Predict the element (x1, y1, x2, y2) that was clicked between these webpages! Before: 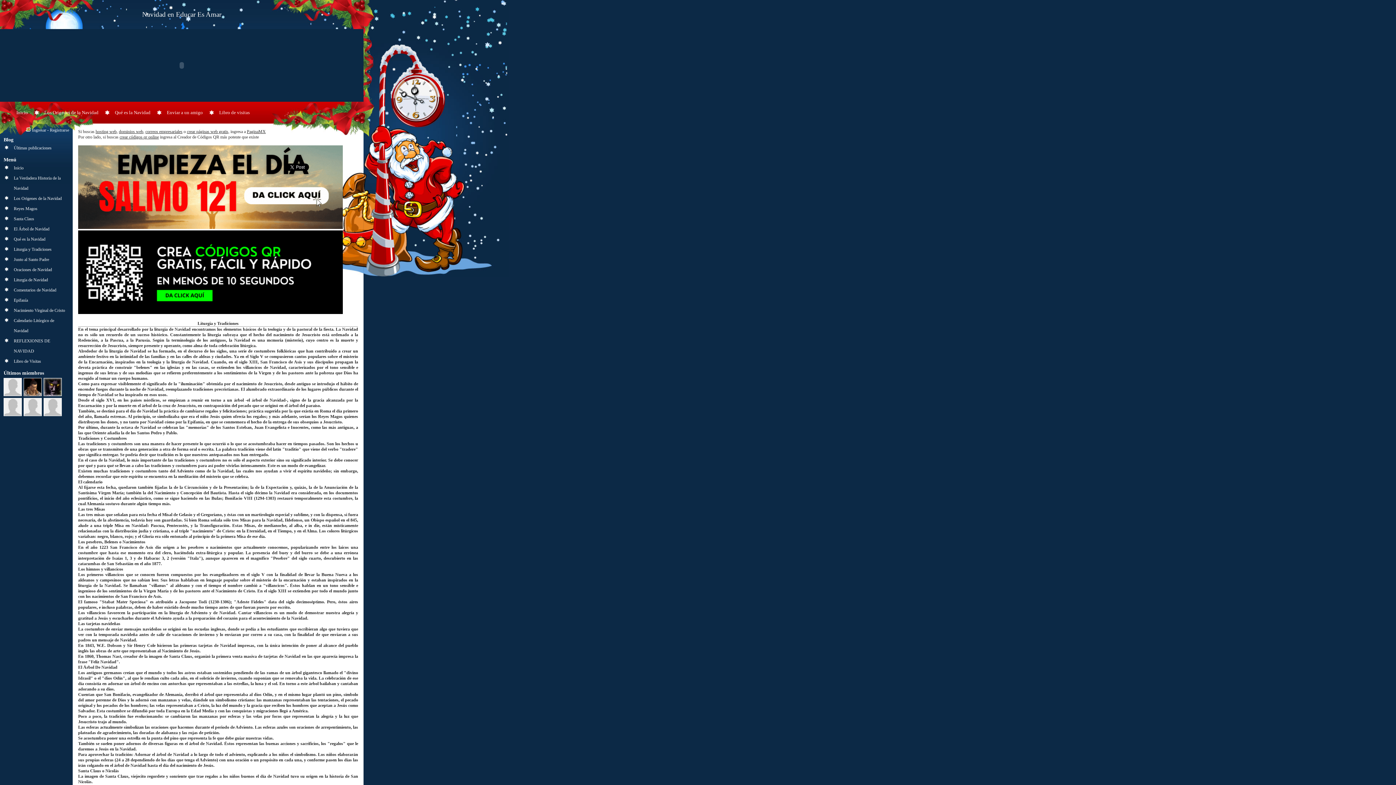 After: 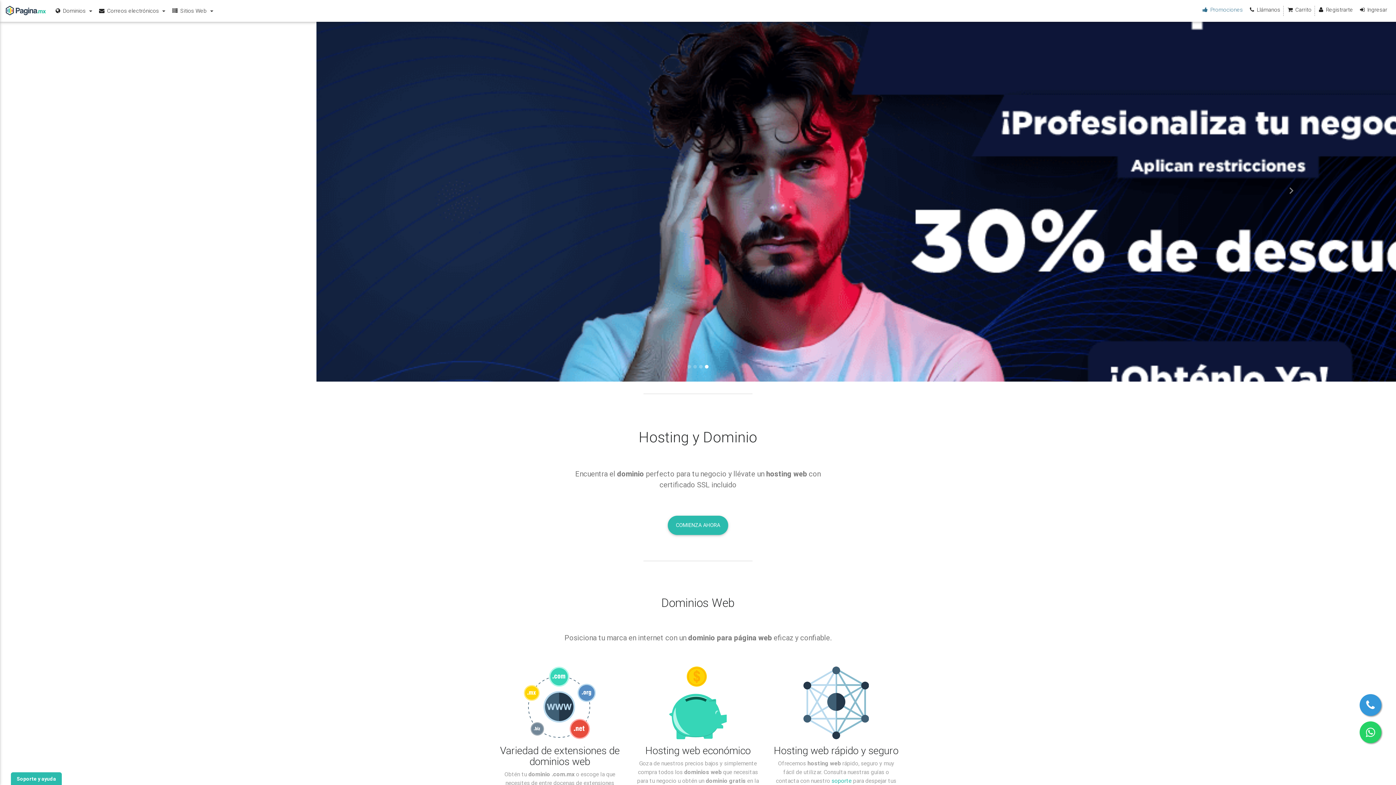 Action: bbox: (246, 129, 265, 134) label: PaginaMX